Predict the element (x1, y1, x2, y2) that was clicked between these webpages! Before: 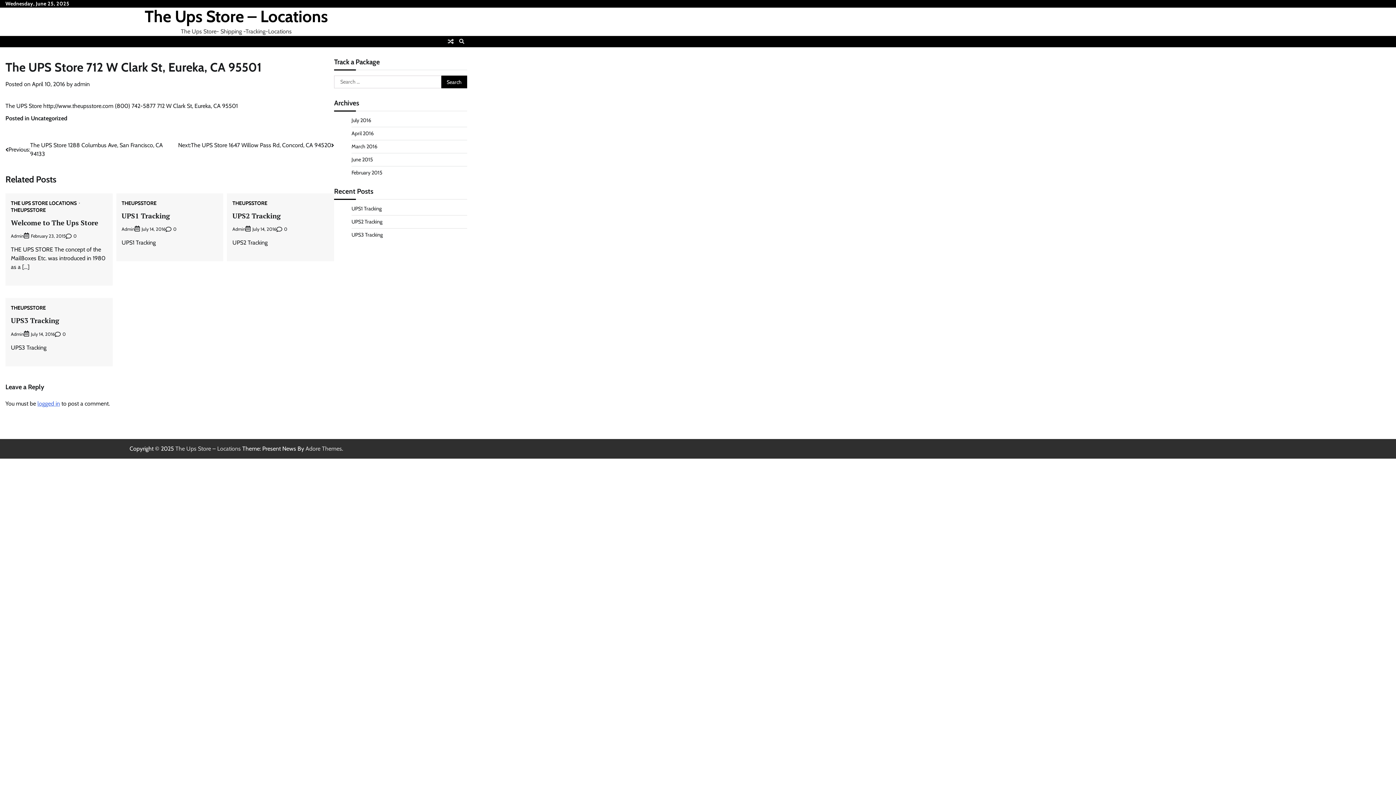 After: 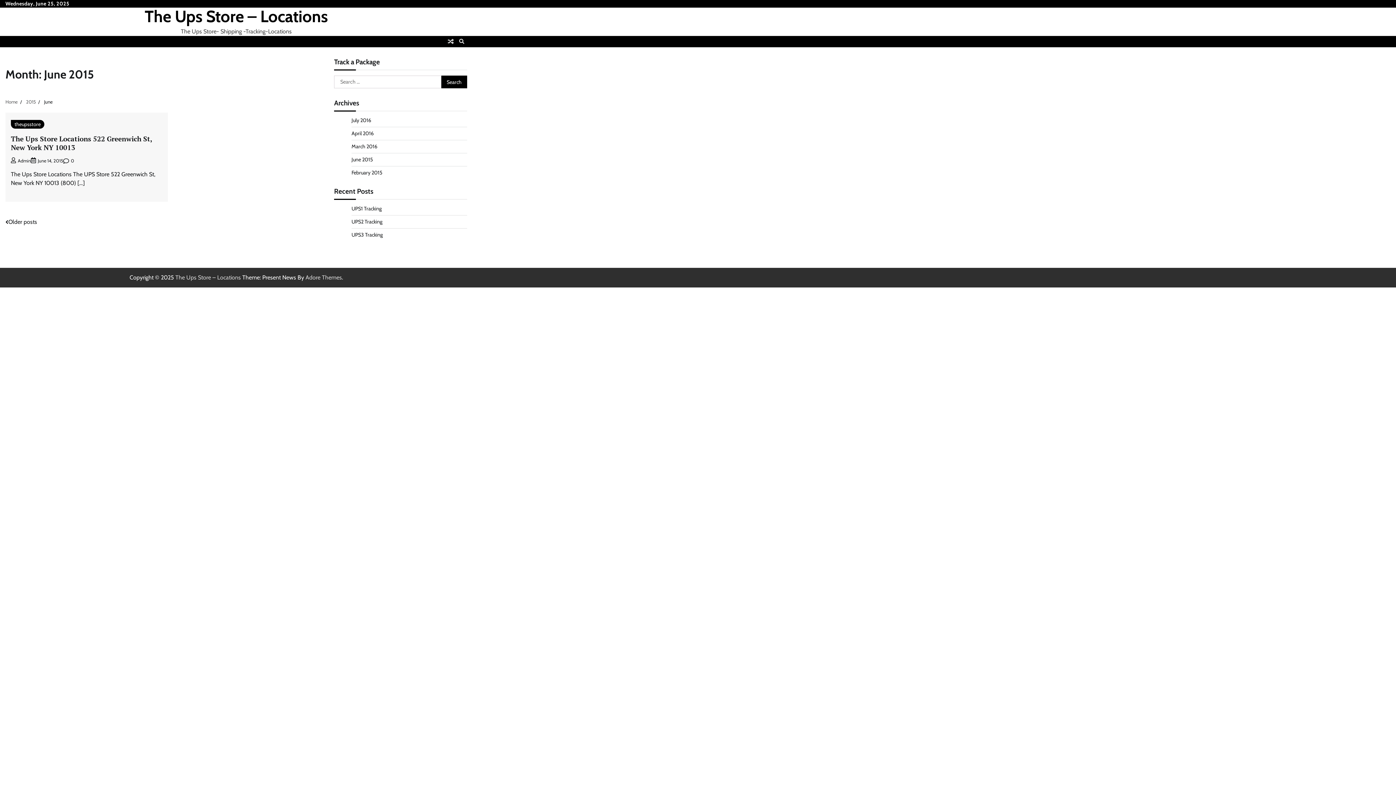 Action: label: June 2015 bbox: (351, 156, 373, 162)